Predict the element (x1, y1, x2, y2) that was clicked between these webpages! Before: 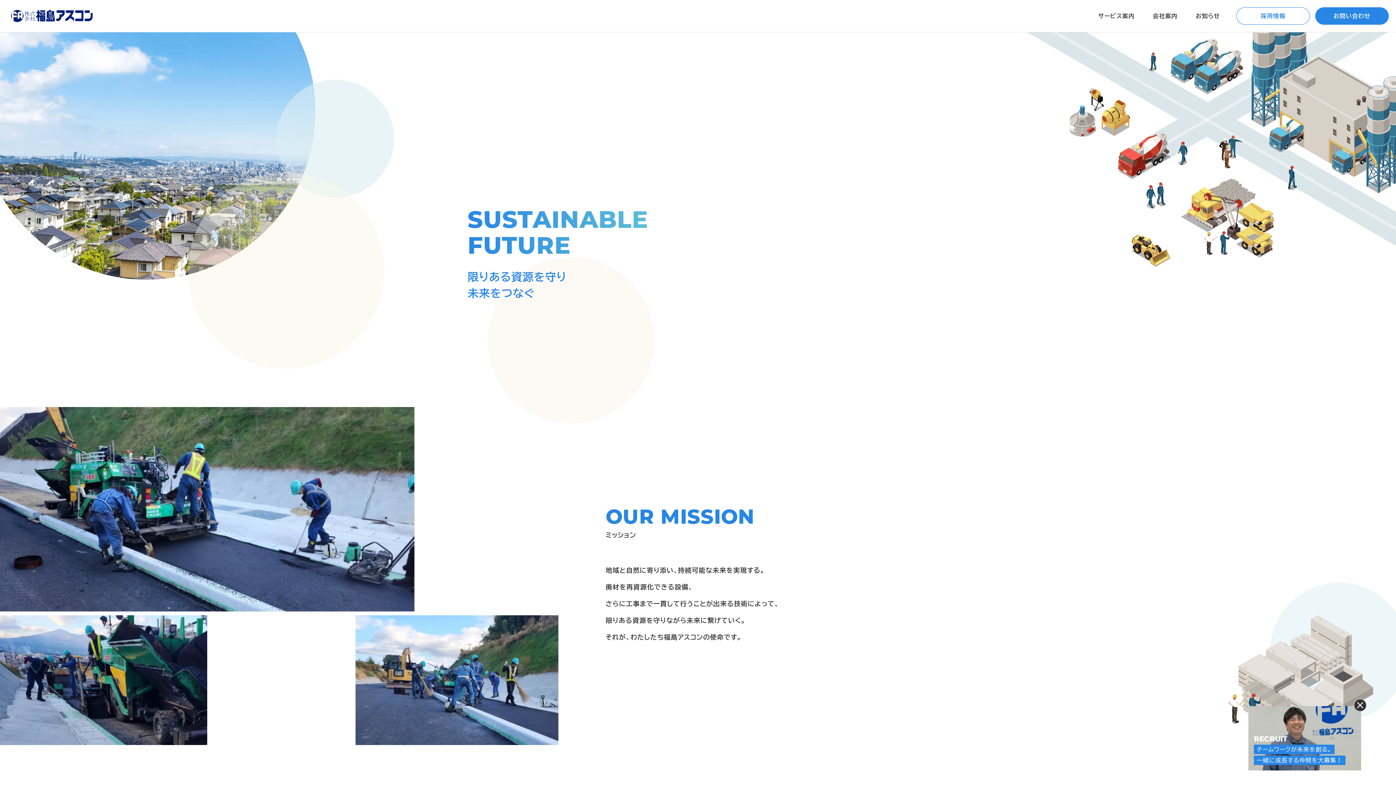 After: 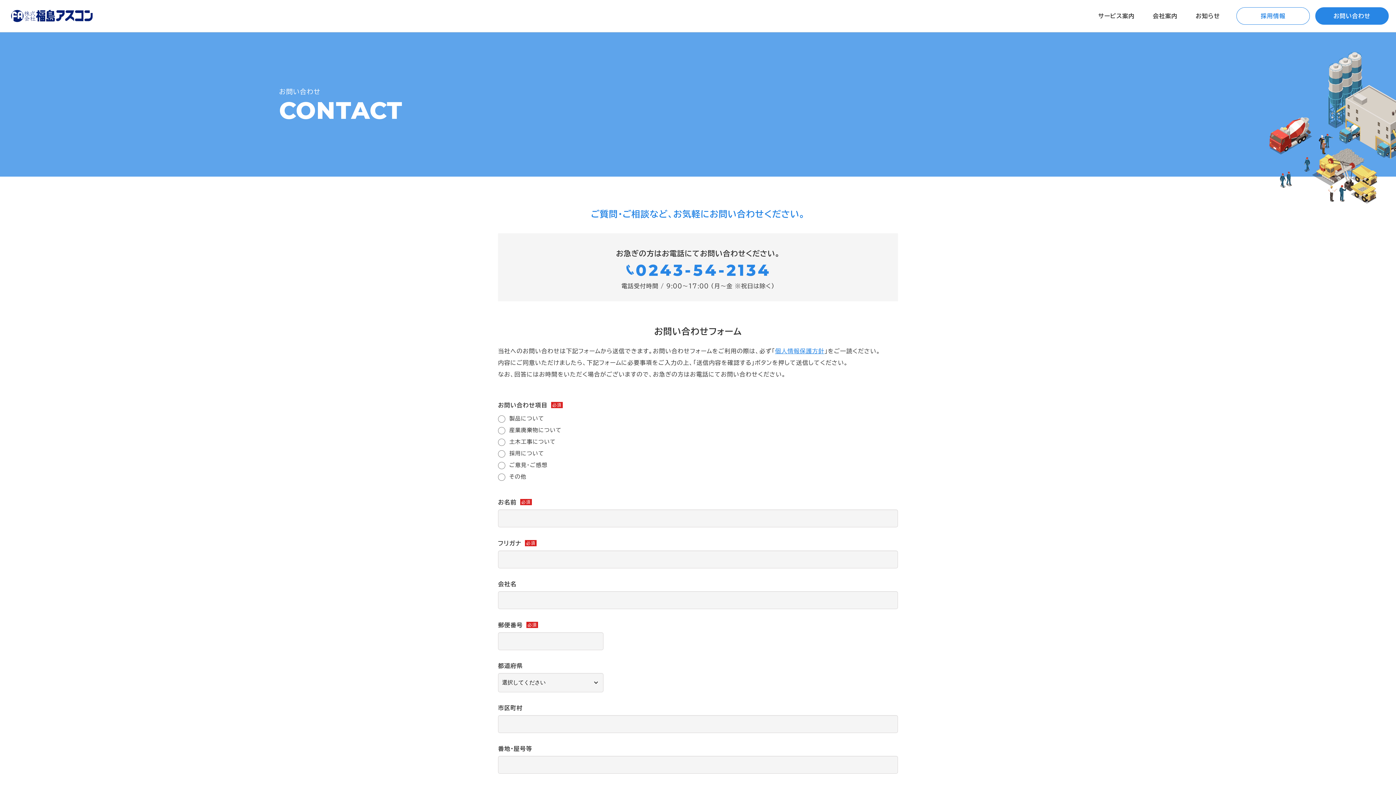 Action: label: お問い合わせ bbox: (1315, 7, 1389, 24)